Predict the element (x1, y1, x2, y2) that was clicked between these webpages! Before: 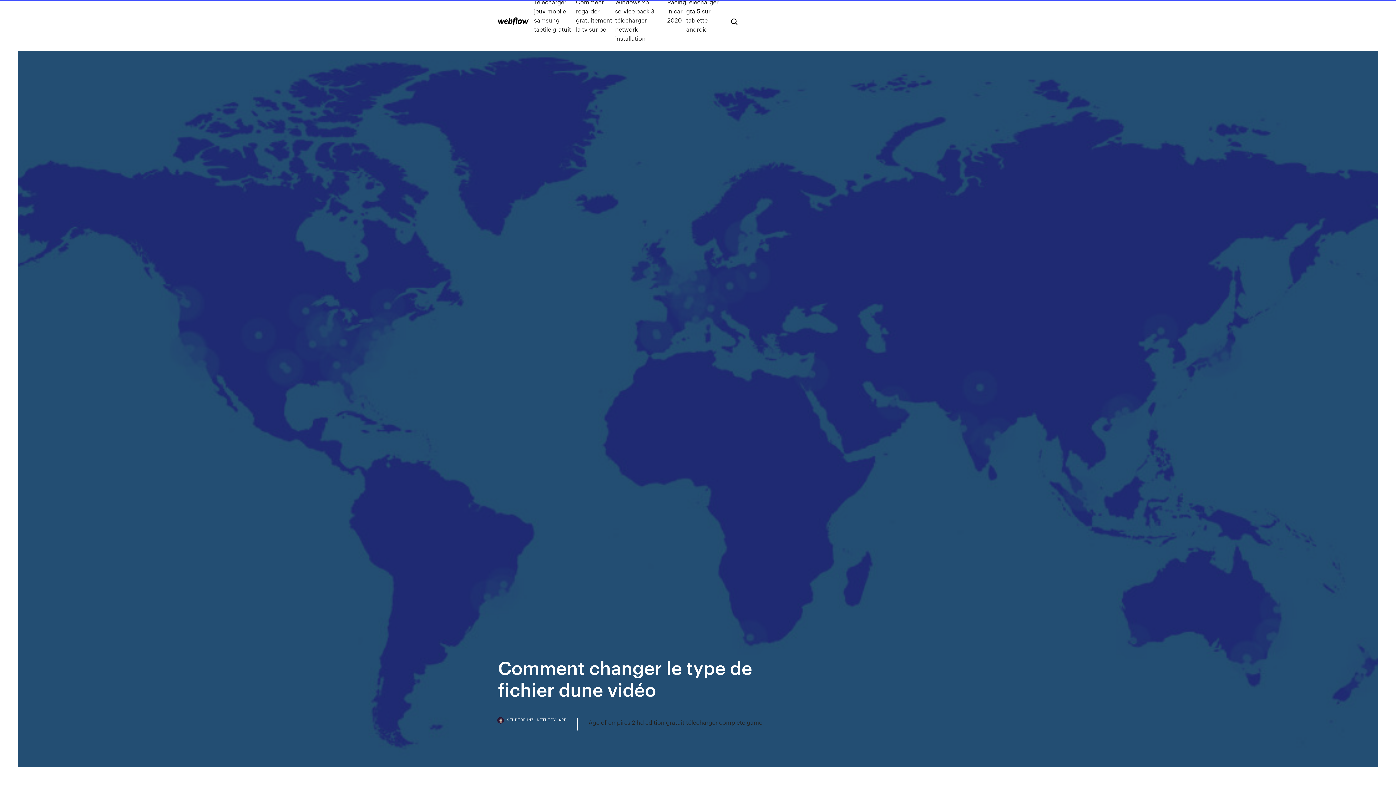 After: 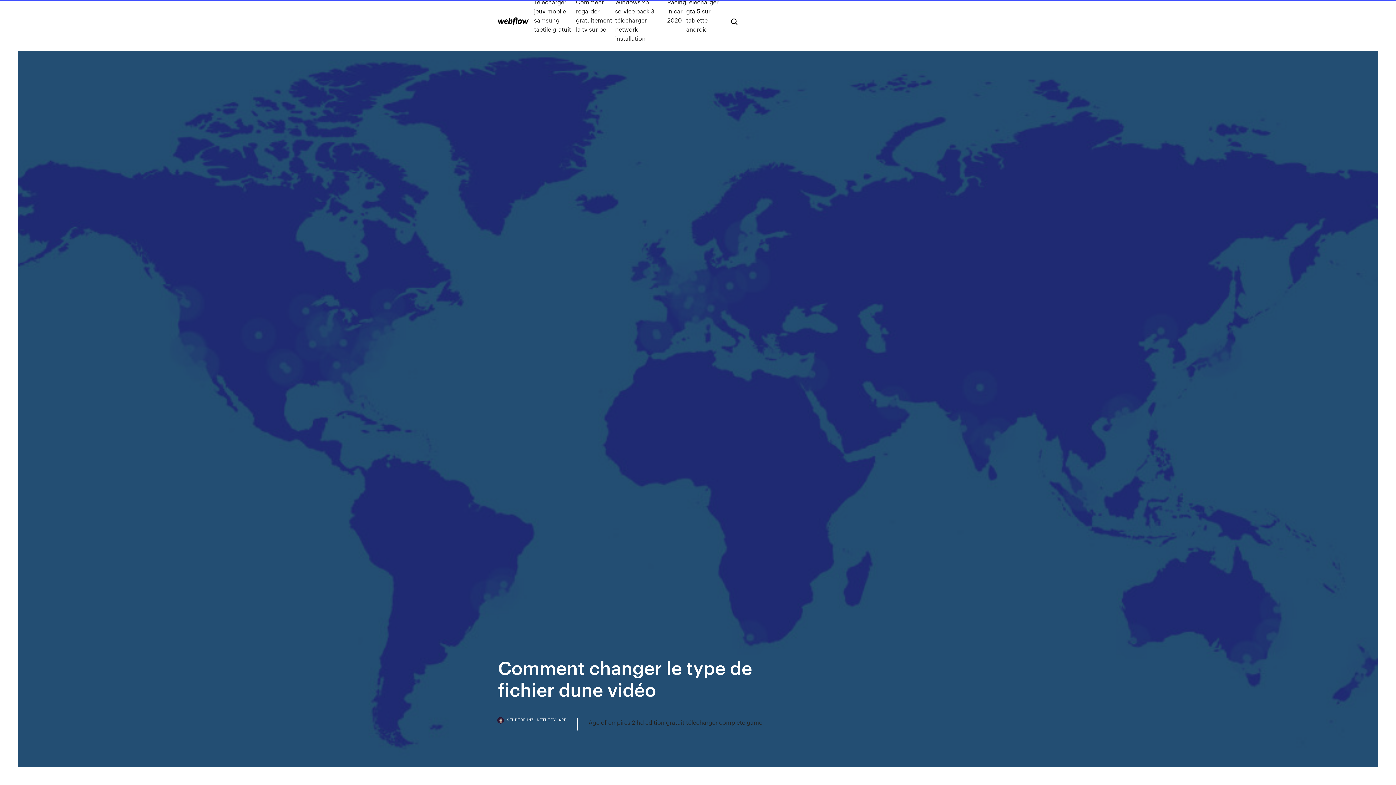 Action: label: STUDIOBJNZ.NETLIFY.APP bbox: (498, 718, 577, 730)